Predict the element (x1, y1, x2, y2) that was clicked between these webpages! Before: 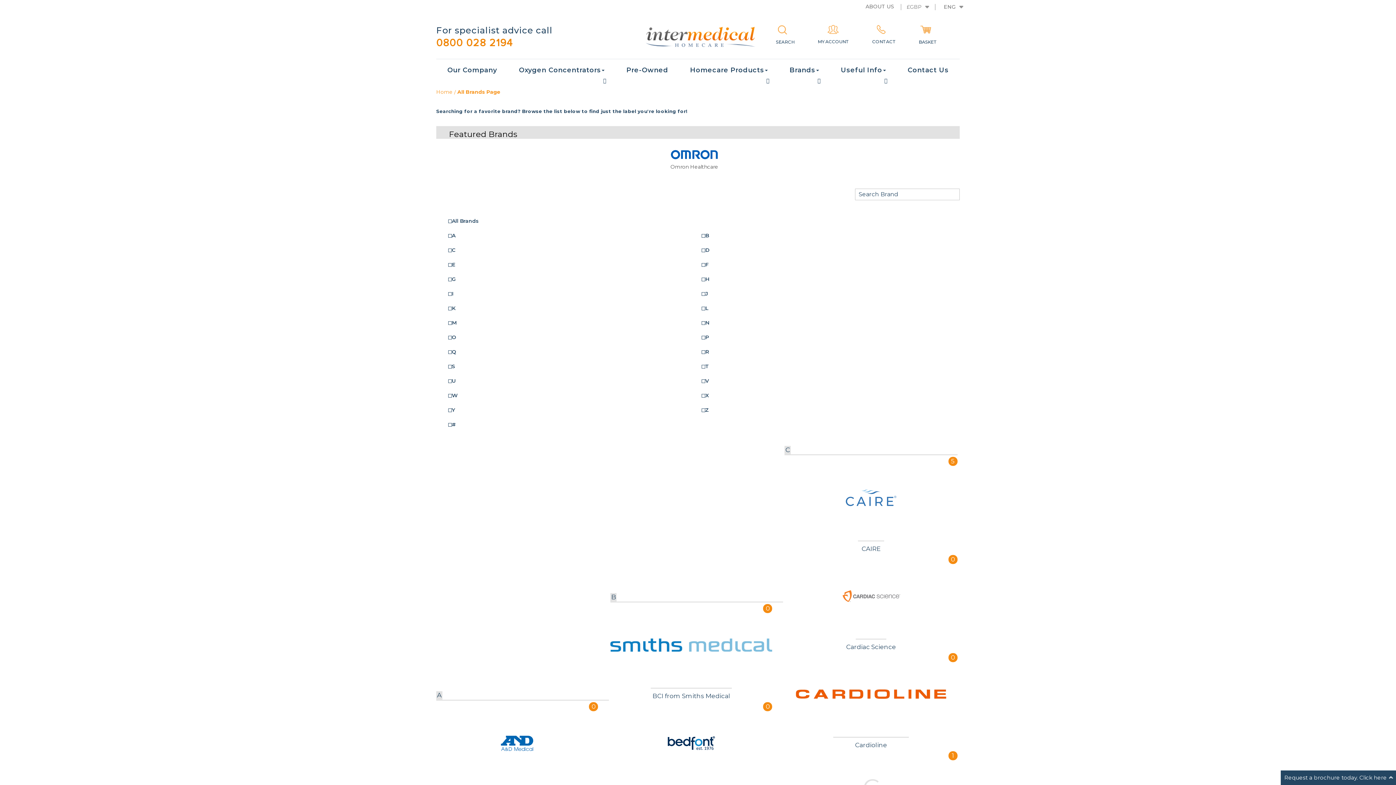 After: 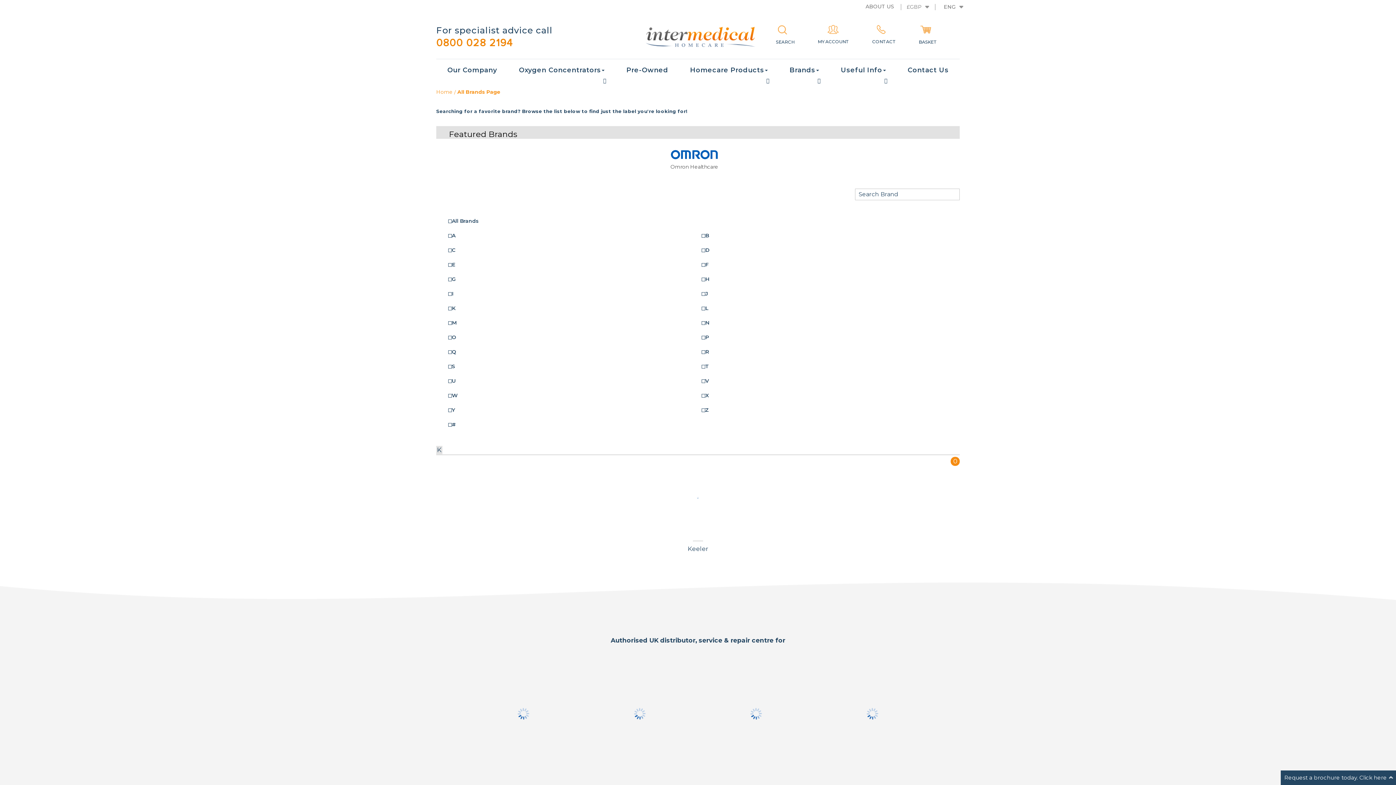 Action: bbox: (444, 301, 698, 315) label: K